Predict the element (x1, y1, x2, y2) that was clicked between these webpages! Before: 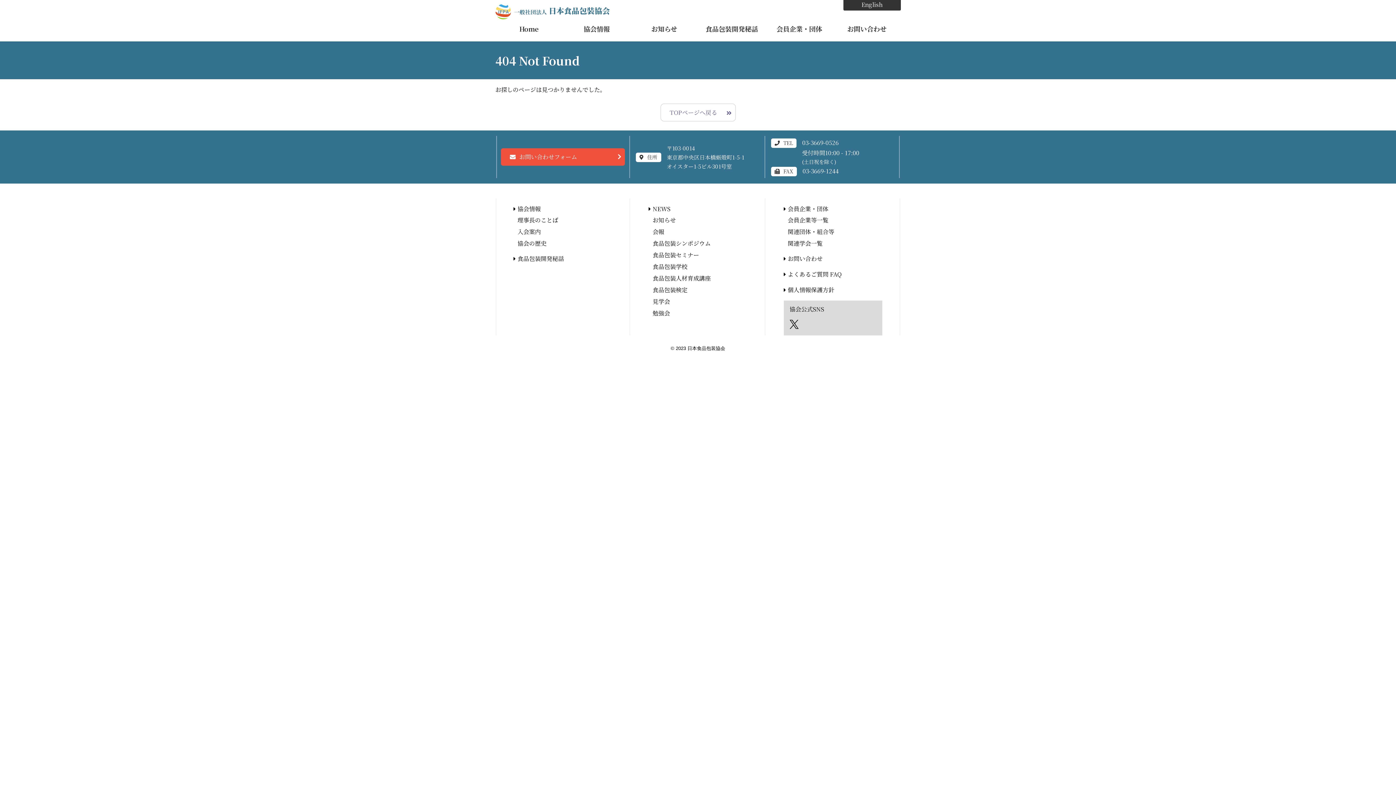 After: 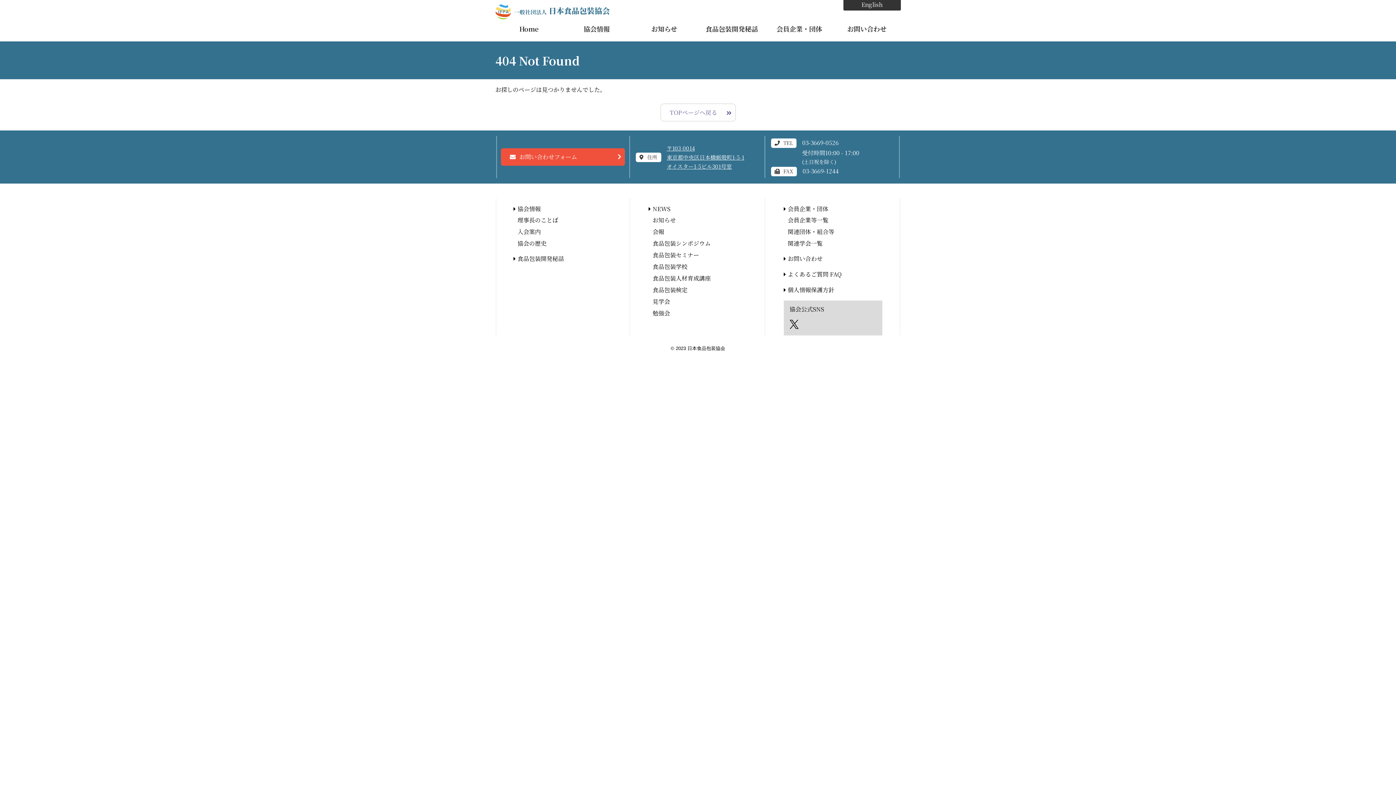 Action: bbox: (666, 143, 744, 170) label: 〒103-0014
東京都中央区日本橋蛎殻町1-5-1
オイスター1-5ビル301号室